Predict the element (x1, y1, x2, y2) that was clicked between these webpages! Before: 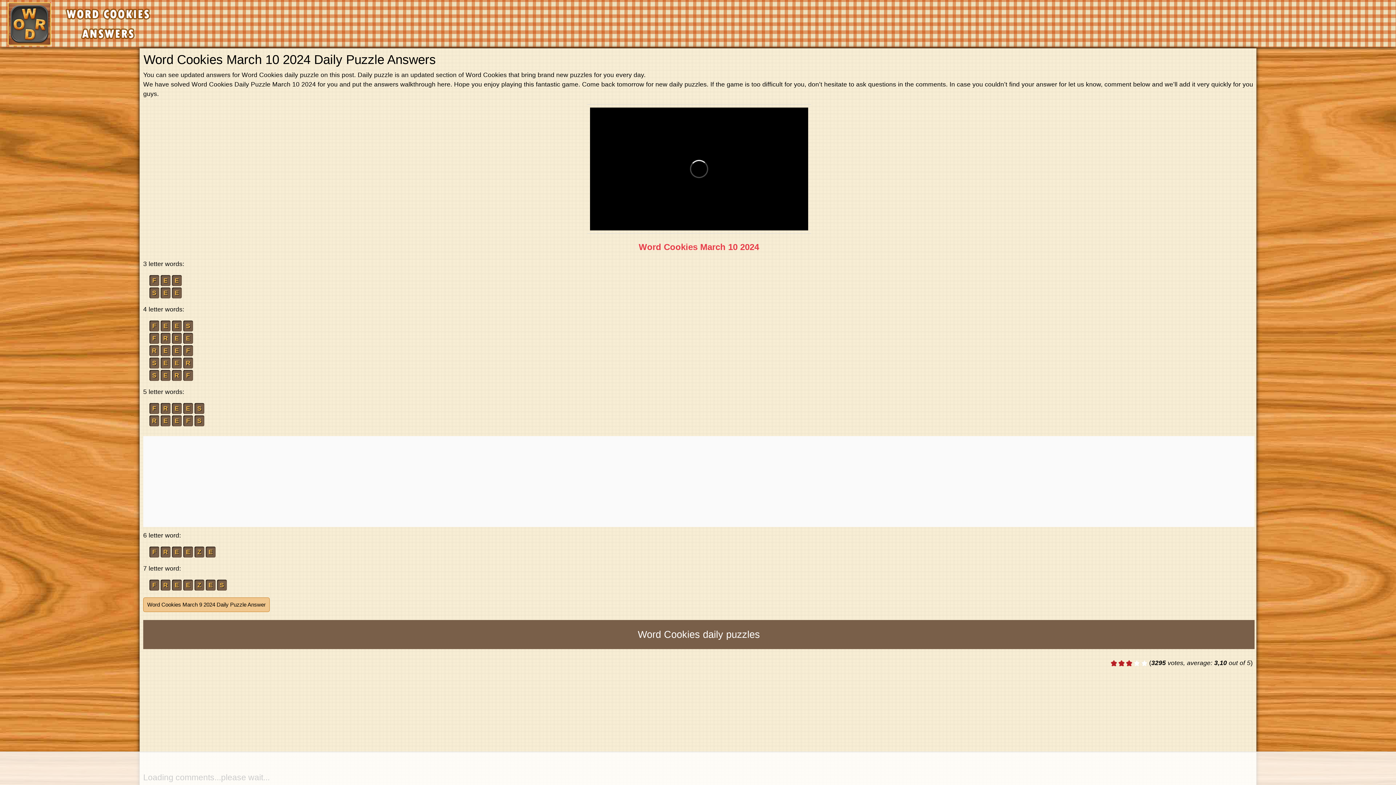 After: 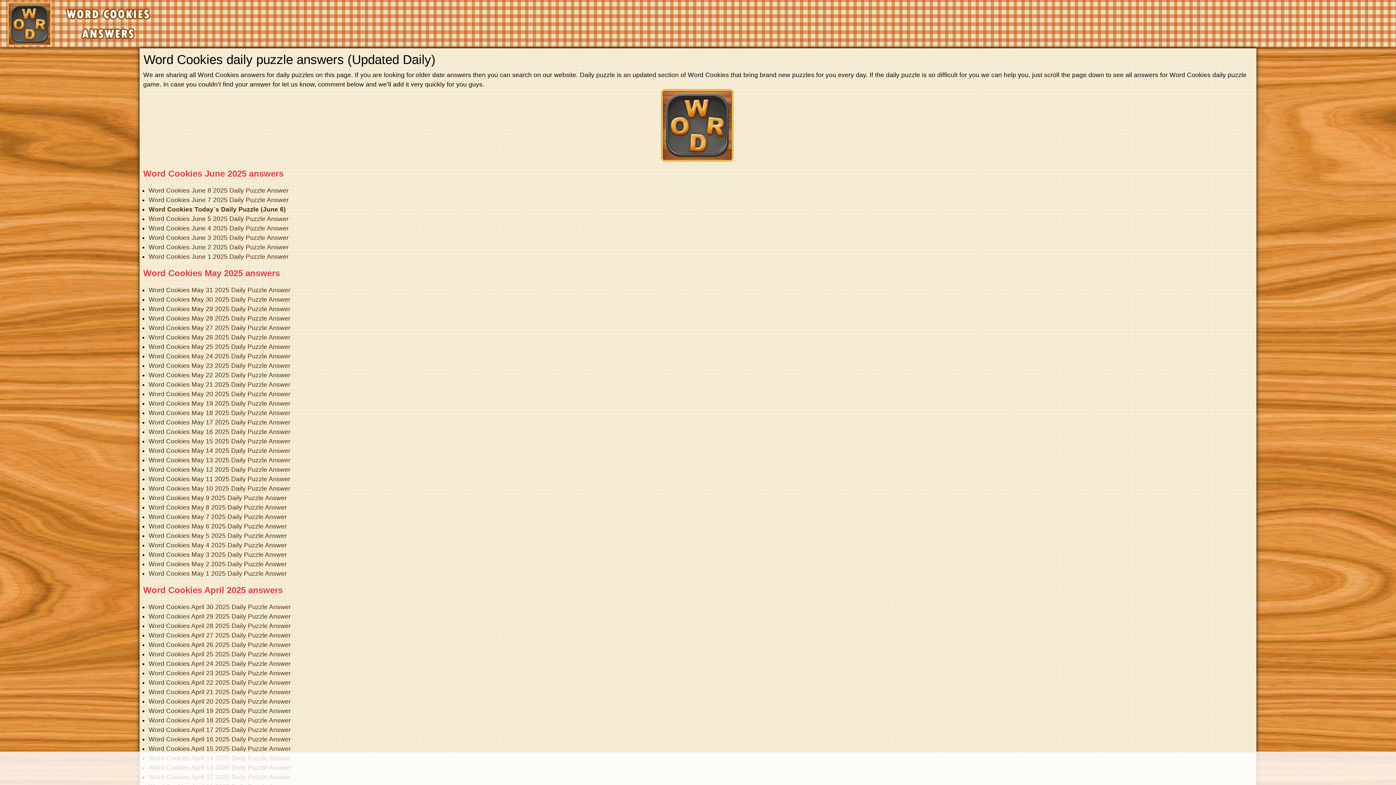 Action: bbox: (143, 620, 1254, 649) label: Word Cookies daily puzzles